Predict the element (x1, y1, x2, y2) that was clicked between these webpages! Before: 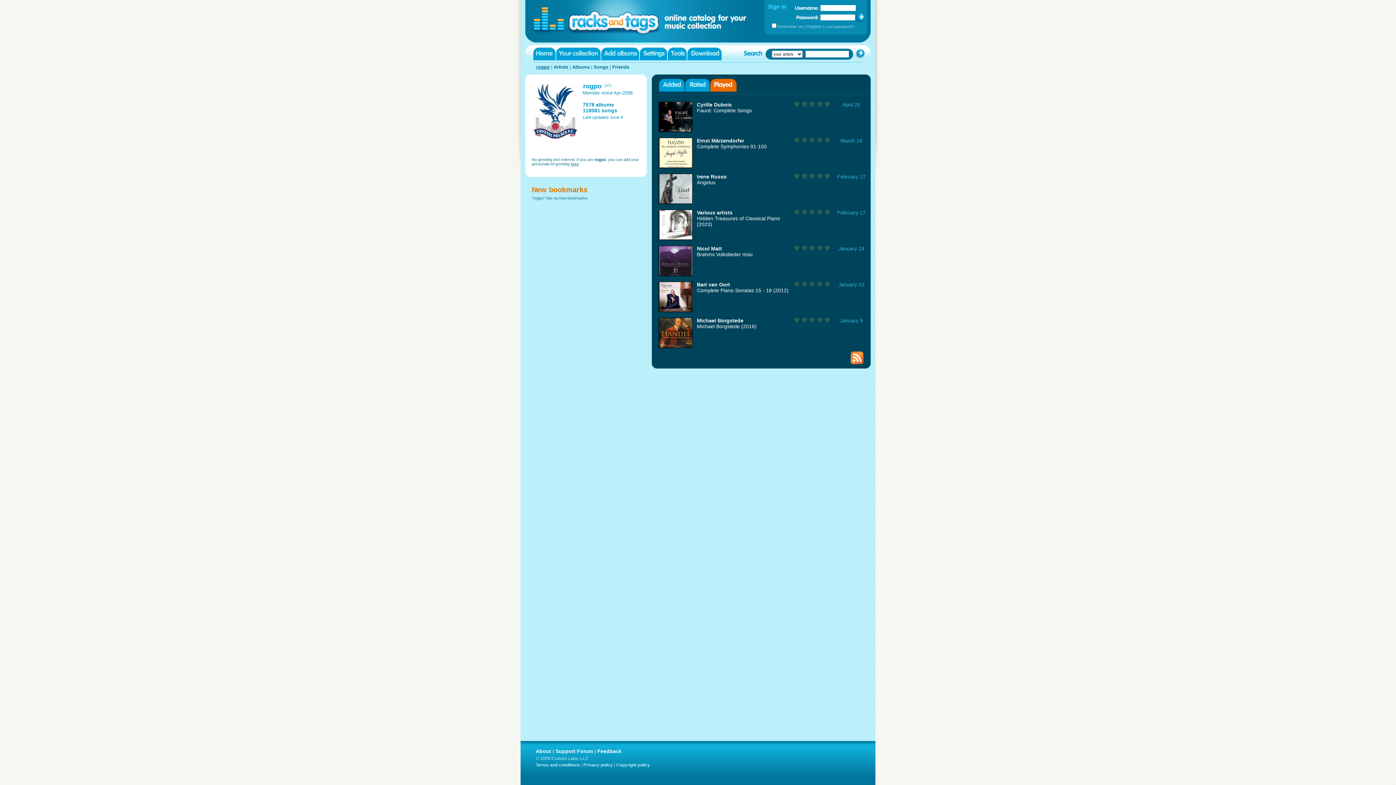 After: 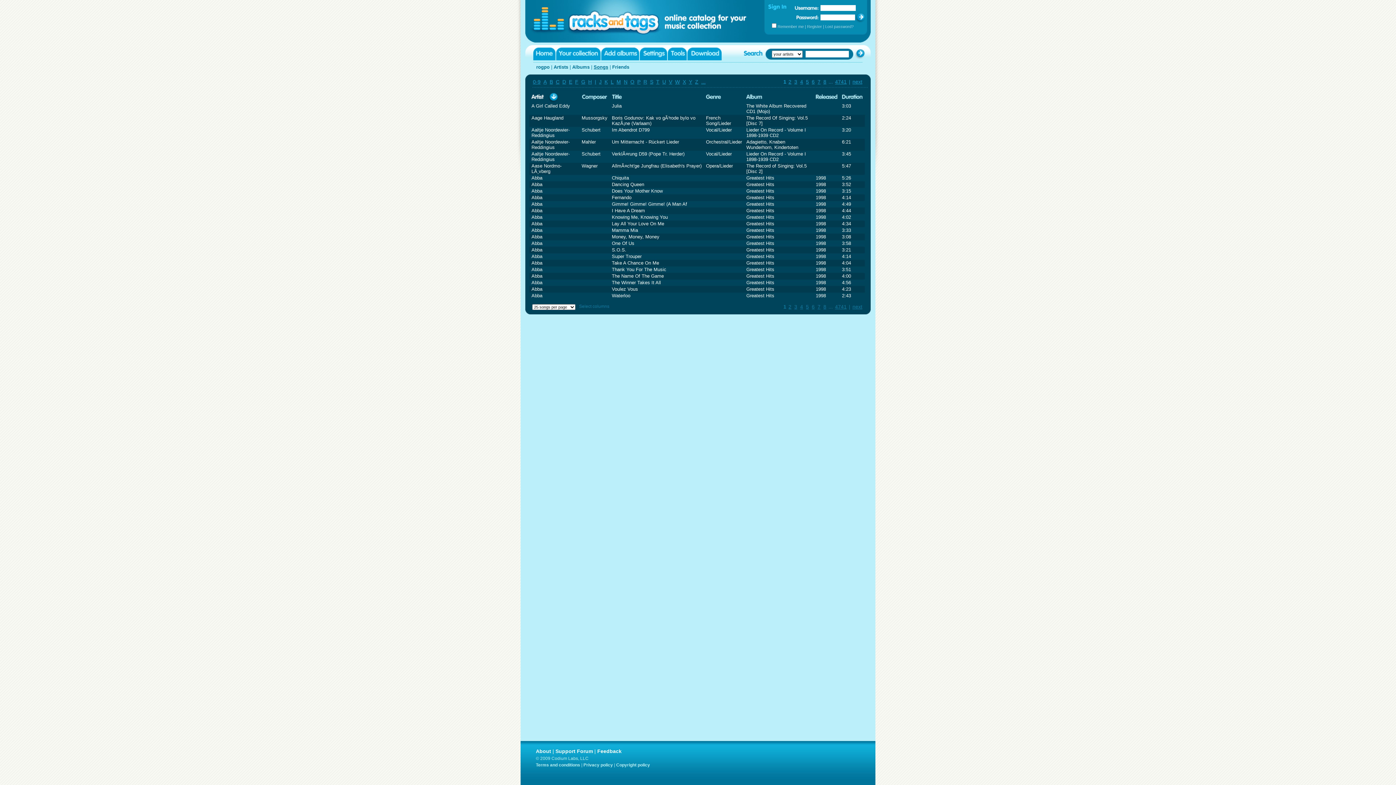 Action: label: Songs bbox: (593, 64, 608, 69)